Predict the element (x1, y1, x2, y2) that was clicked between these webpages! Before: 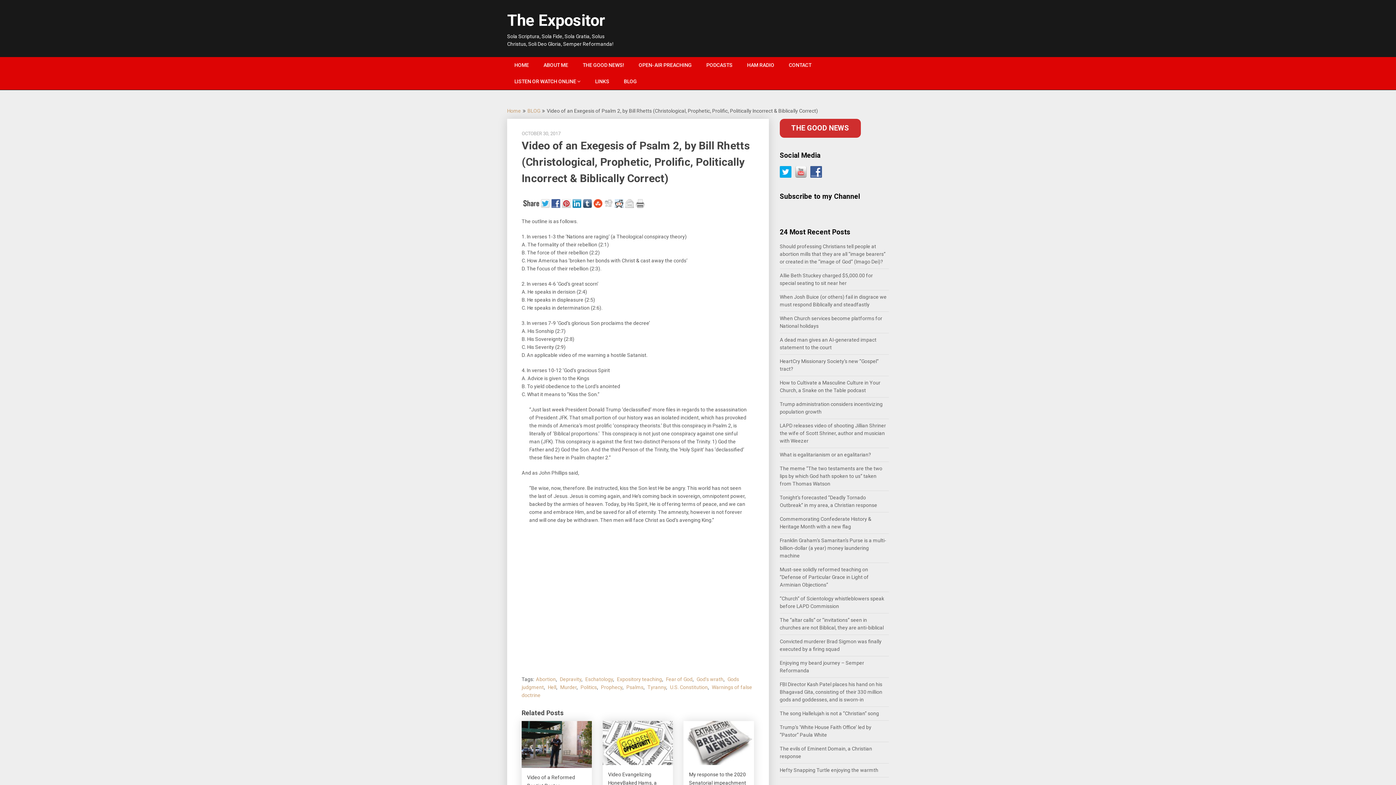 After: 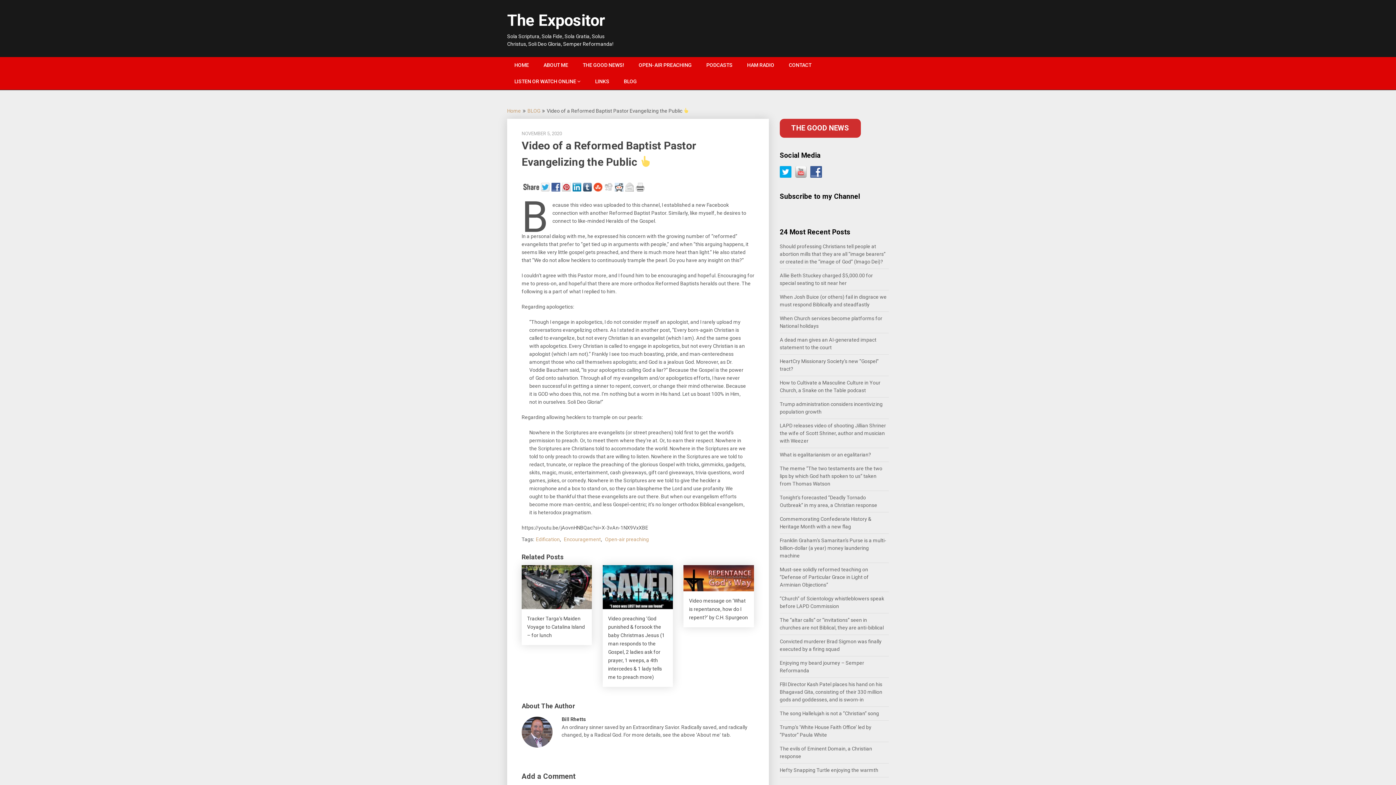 Action: bbox: (521, 721, 592, 812) label: Video of a Reformed Baptist Pastor Evangelizing the Public 